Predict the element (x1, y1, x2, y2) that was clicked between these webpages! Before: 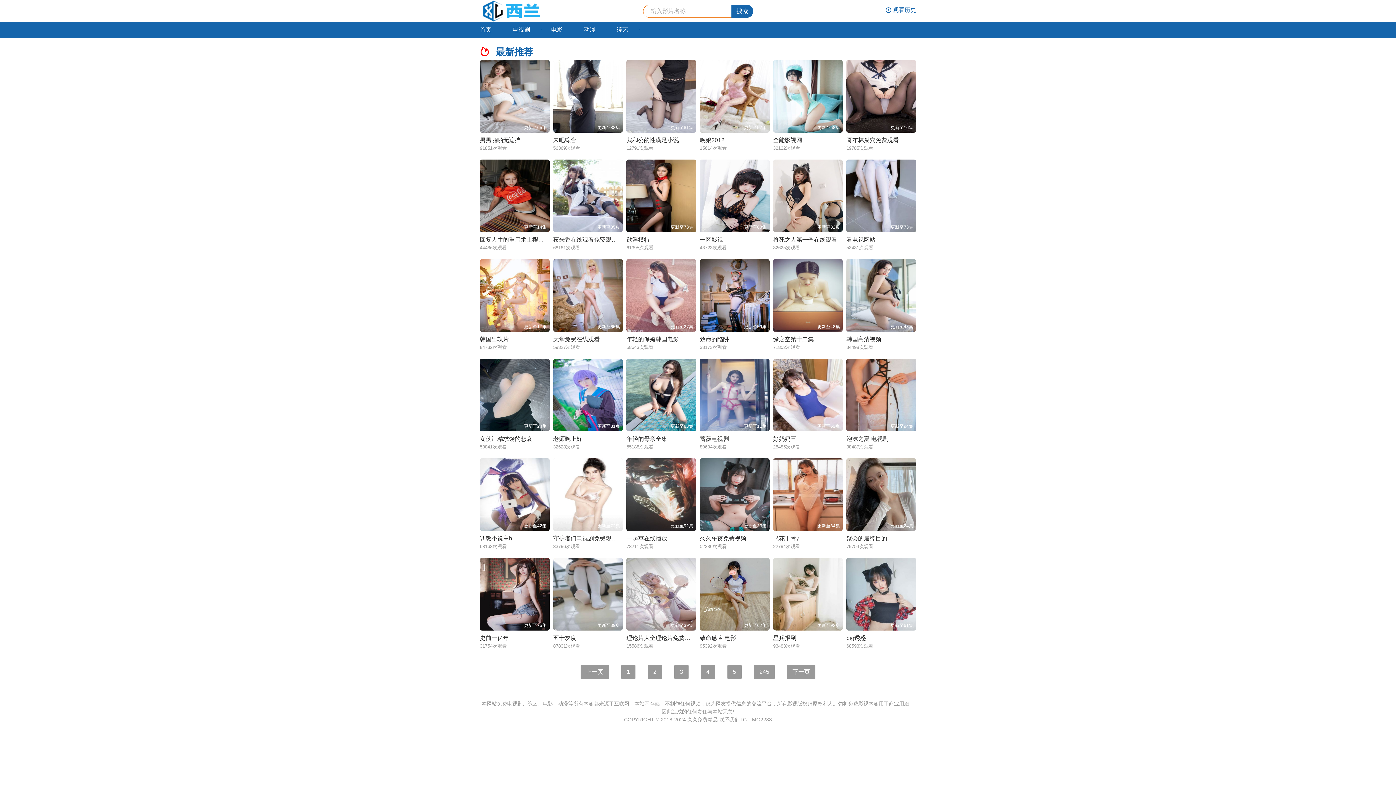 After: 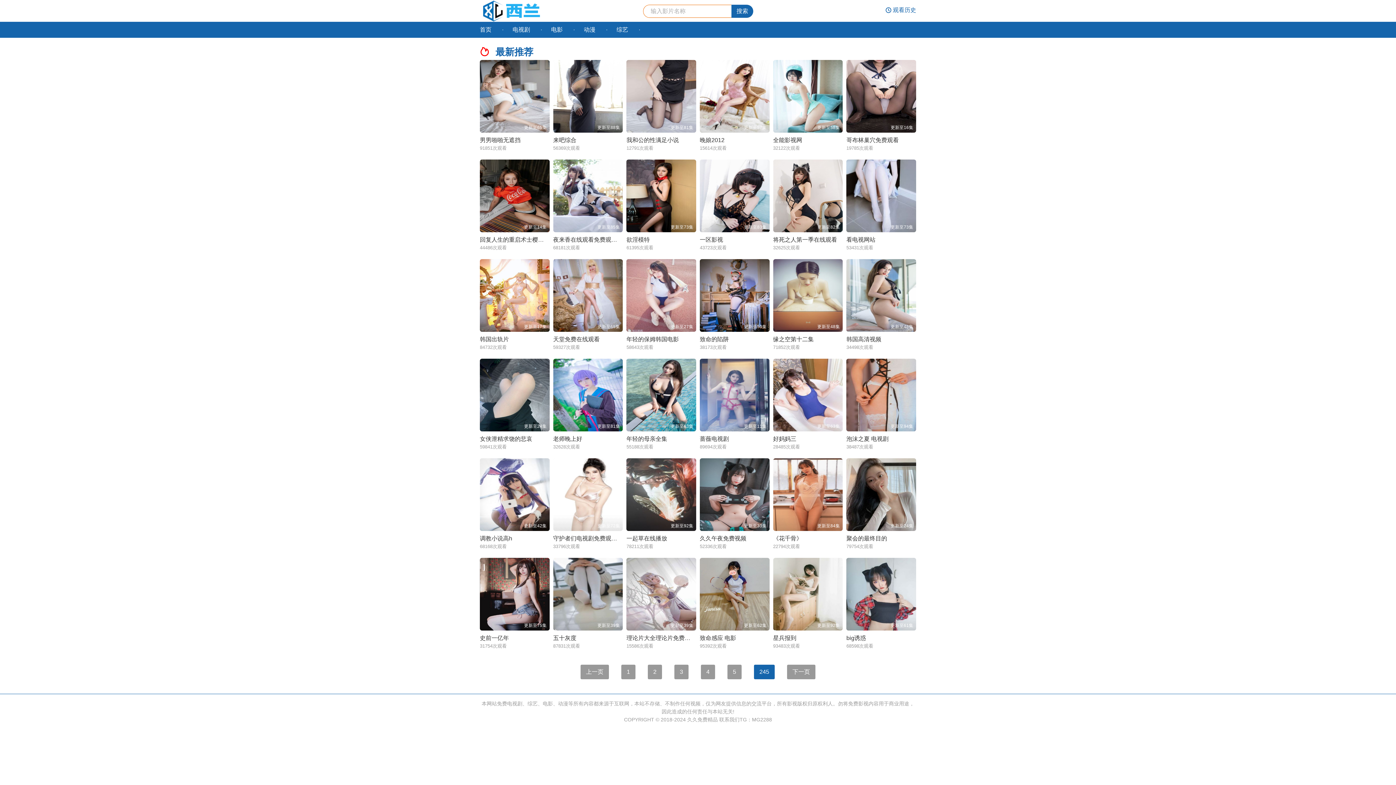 Action: label: 245 bbox: (754, 665, 774, 679)